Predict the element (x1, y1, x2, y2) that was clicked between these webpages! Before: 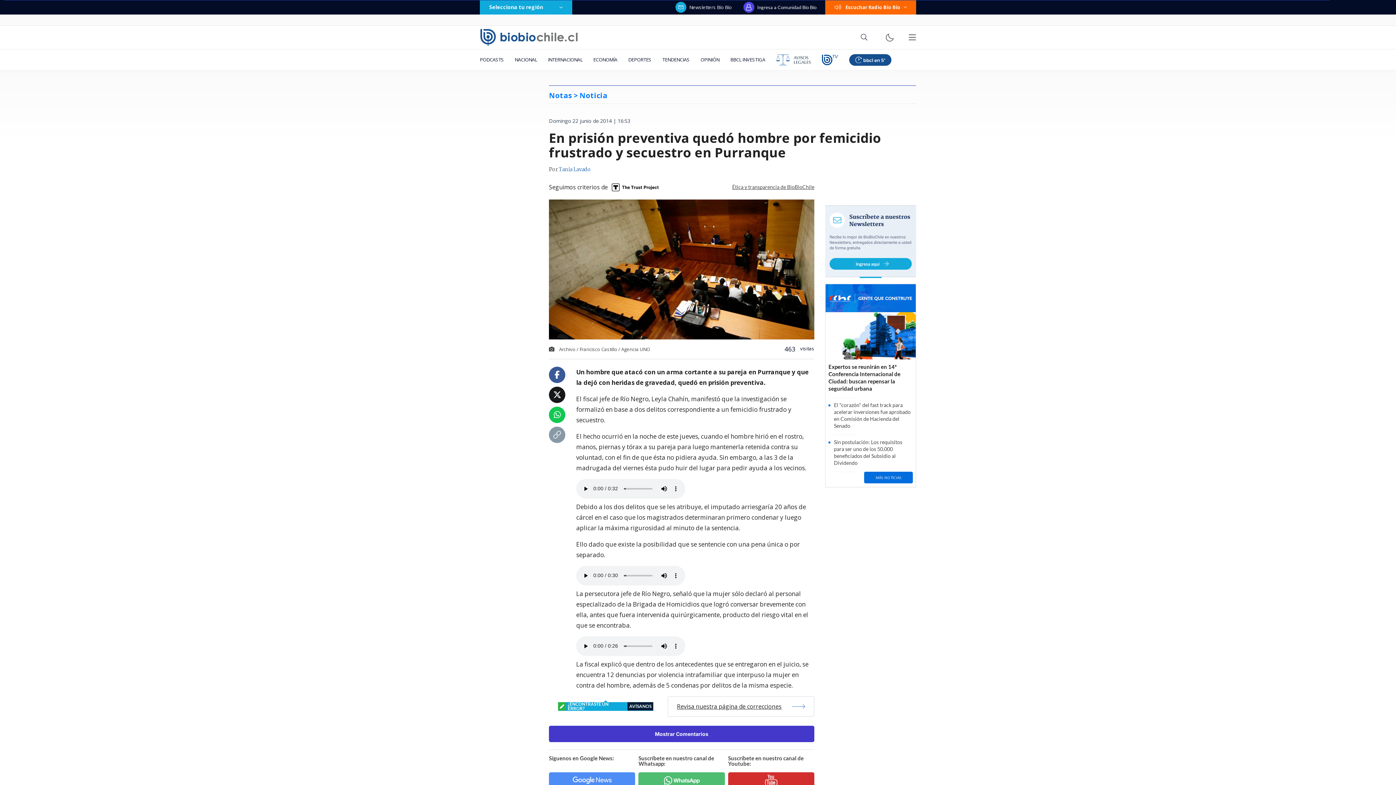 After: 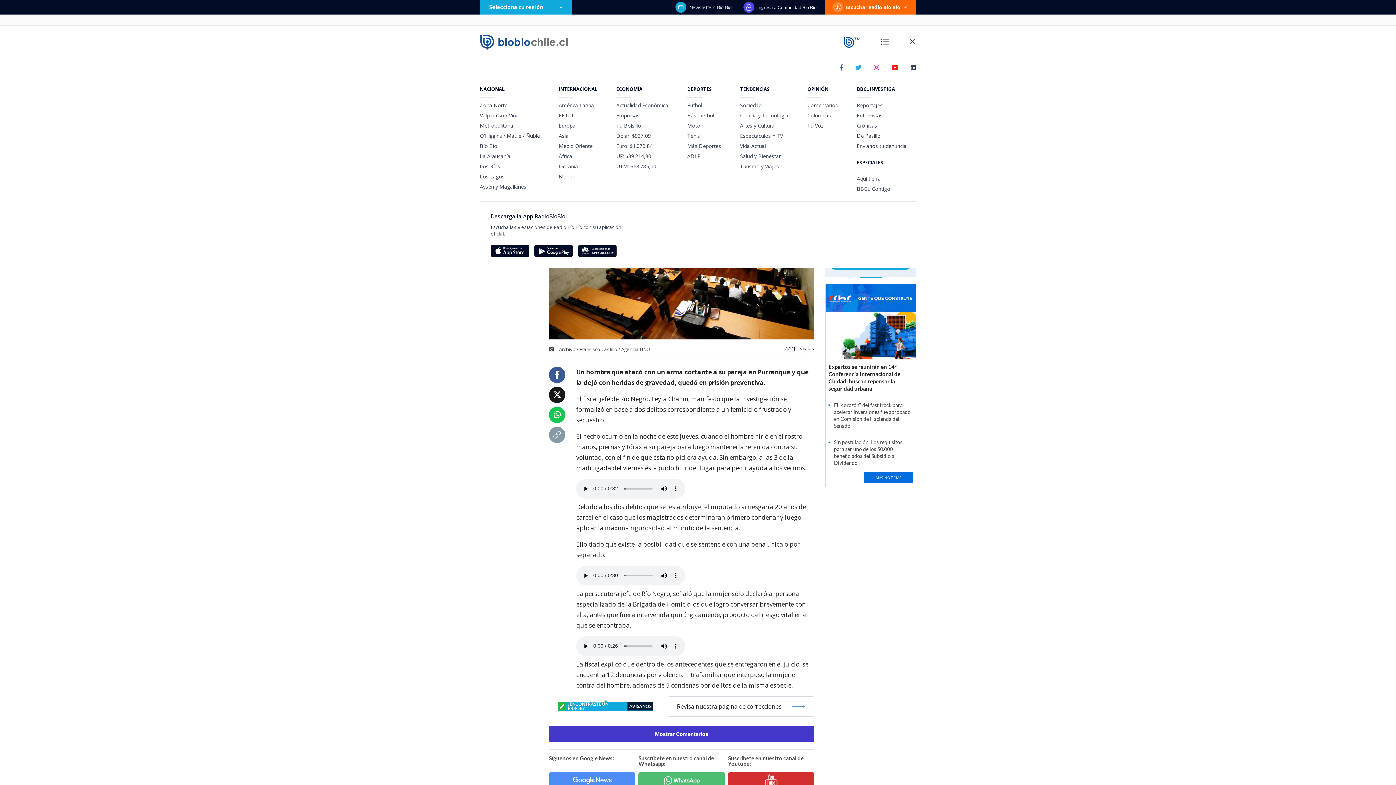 Action: bbox: (908, 33, 916, 41)